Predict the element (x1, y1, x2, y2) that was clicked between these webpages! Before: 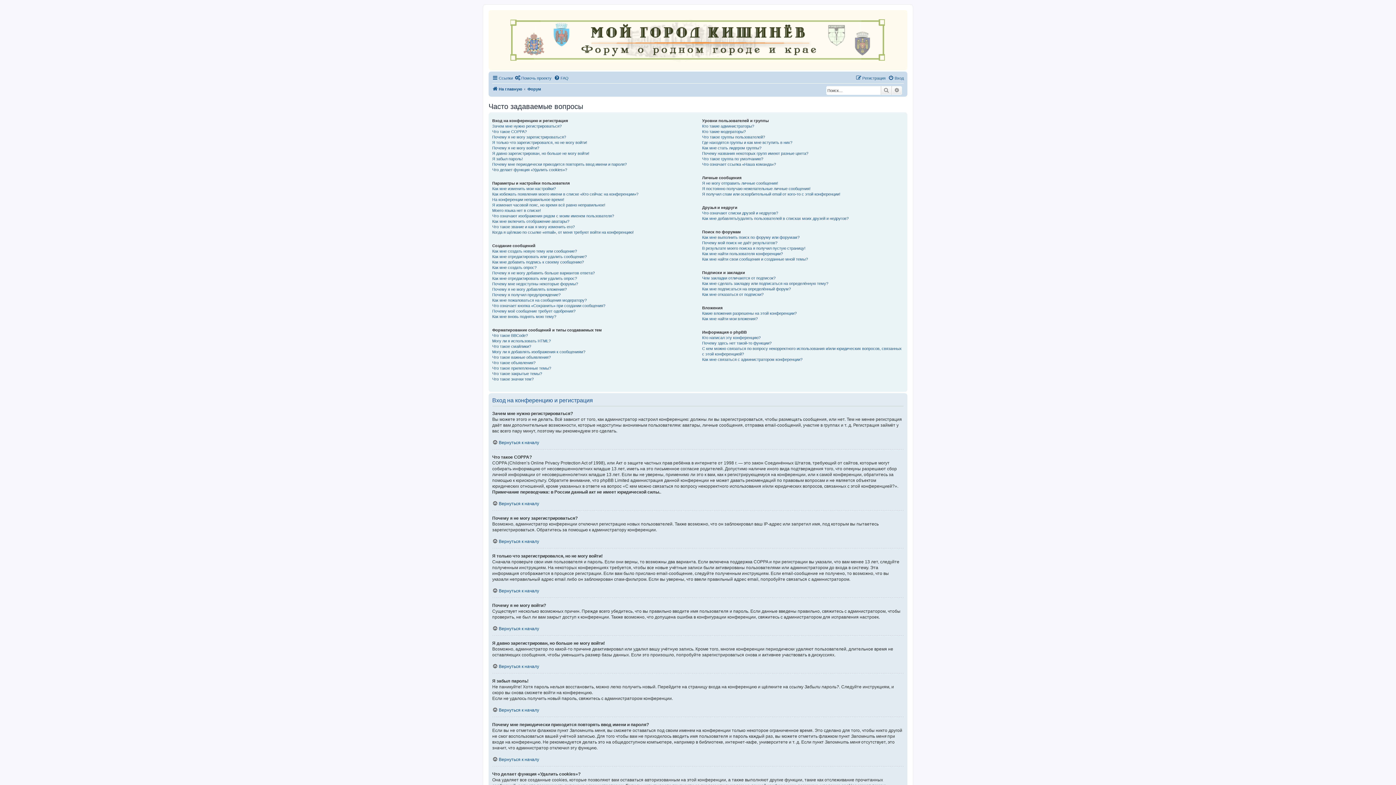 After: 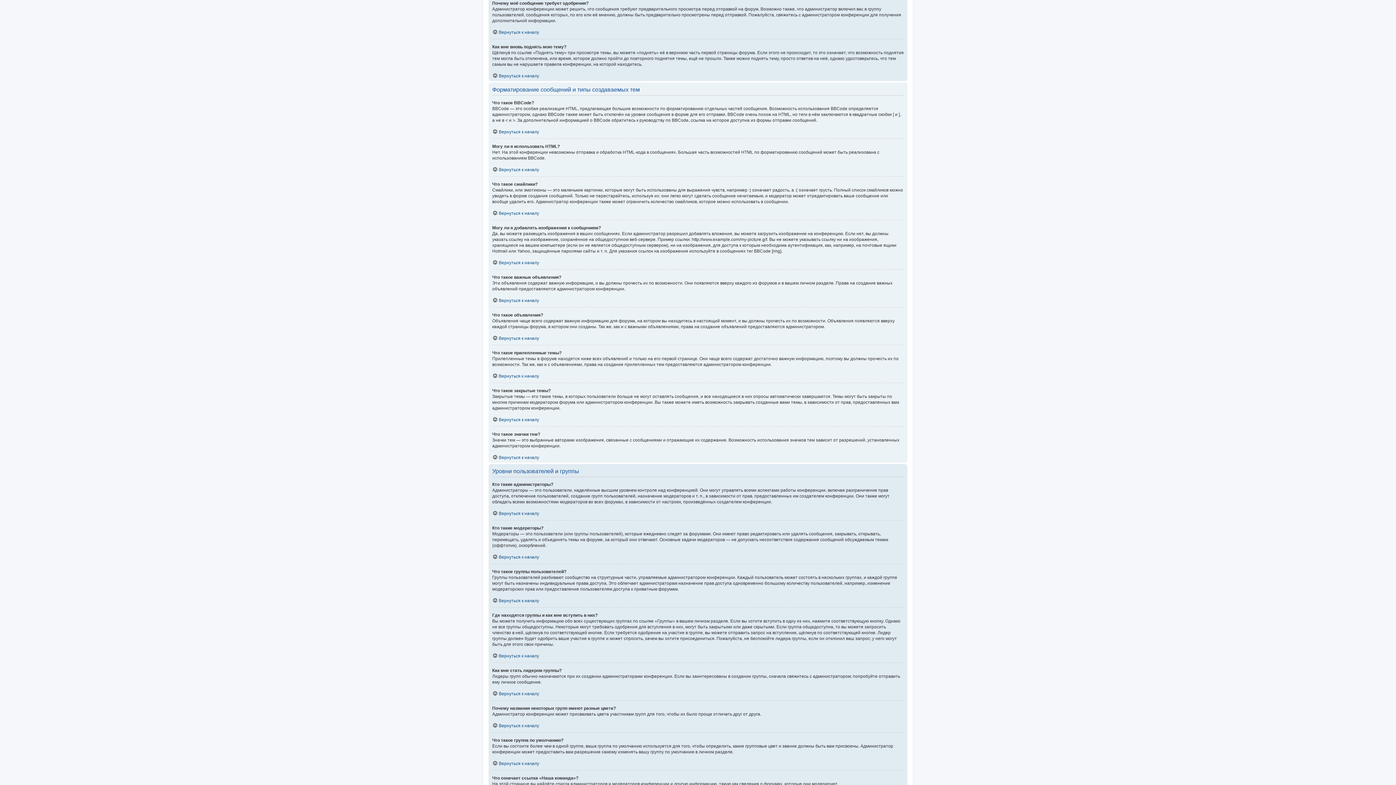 Action: bbox: (492, 308, 575, 314) label: Почему моё сообщение требует одобрения?